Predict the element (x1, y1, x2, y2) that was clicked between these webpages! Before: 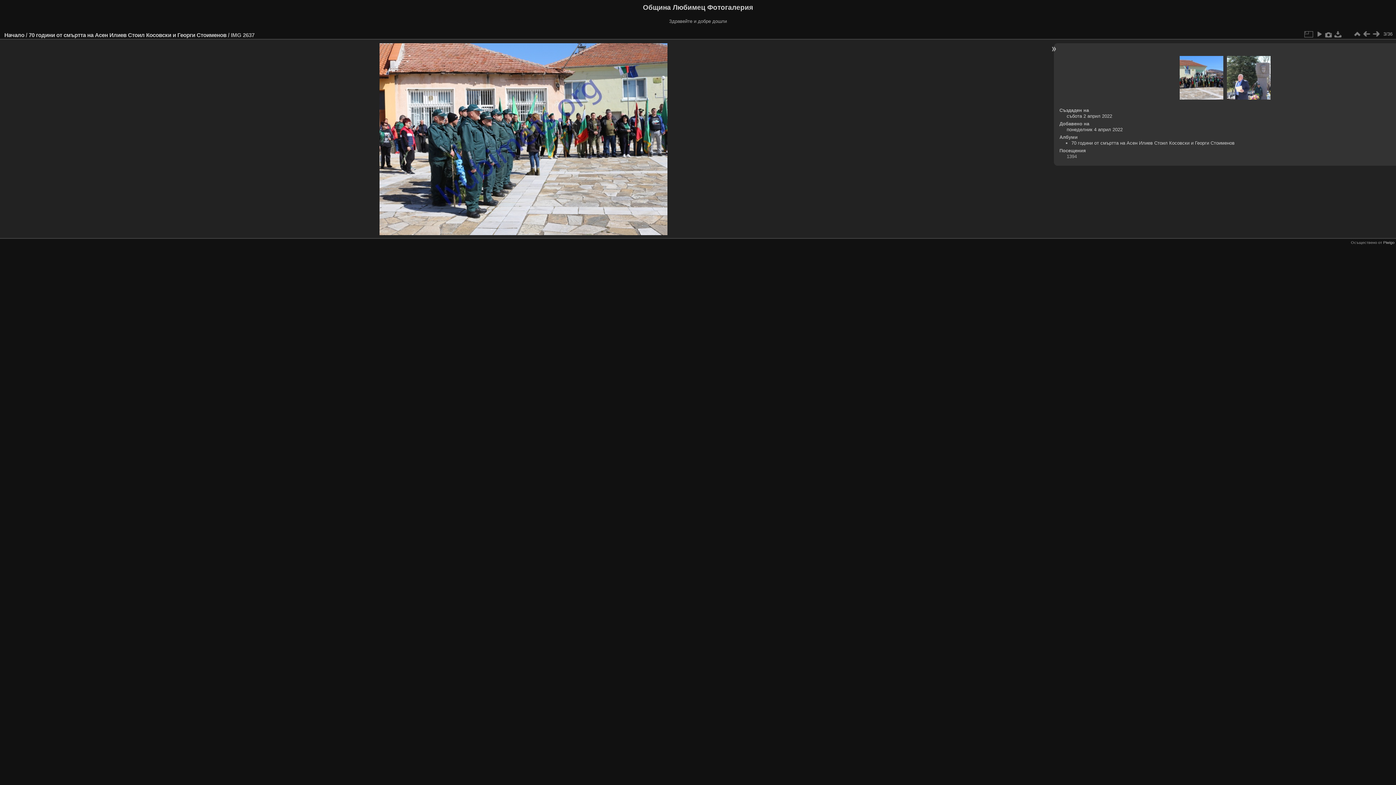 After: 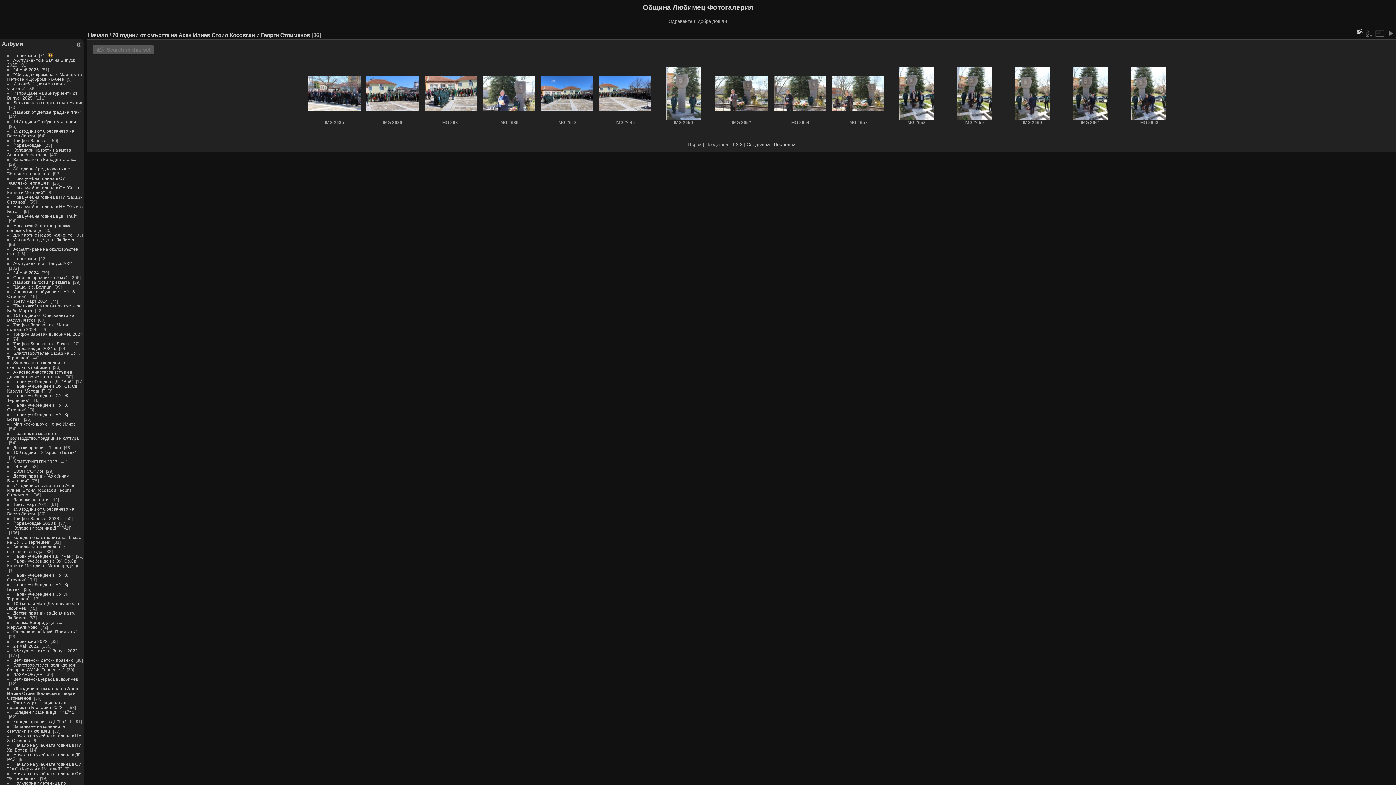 Action: bbox: (28, 31, 226, 38) label: 70 години от смъртта на Асен Илиев Стоил Косовски и Георги Стоименов